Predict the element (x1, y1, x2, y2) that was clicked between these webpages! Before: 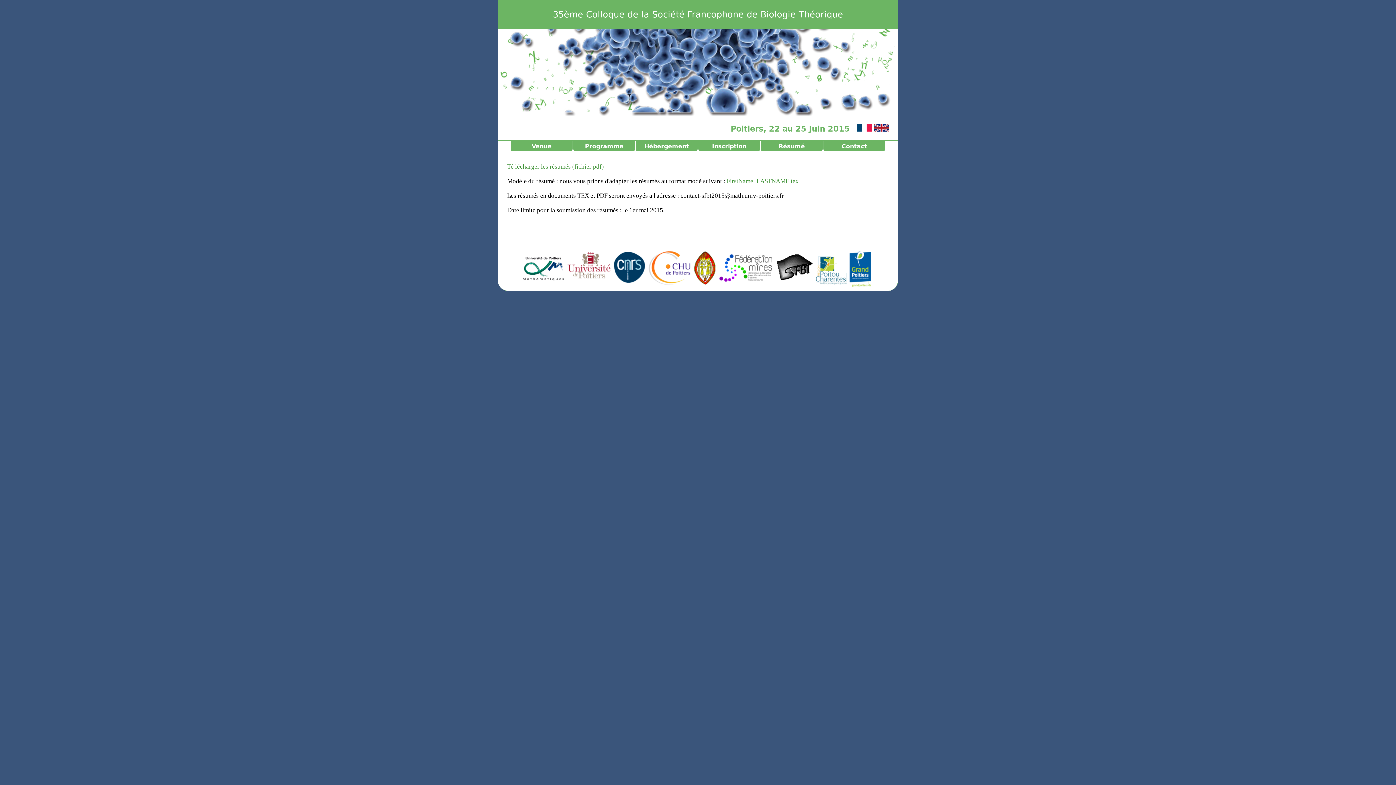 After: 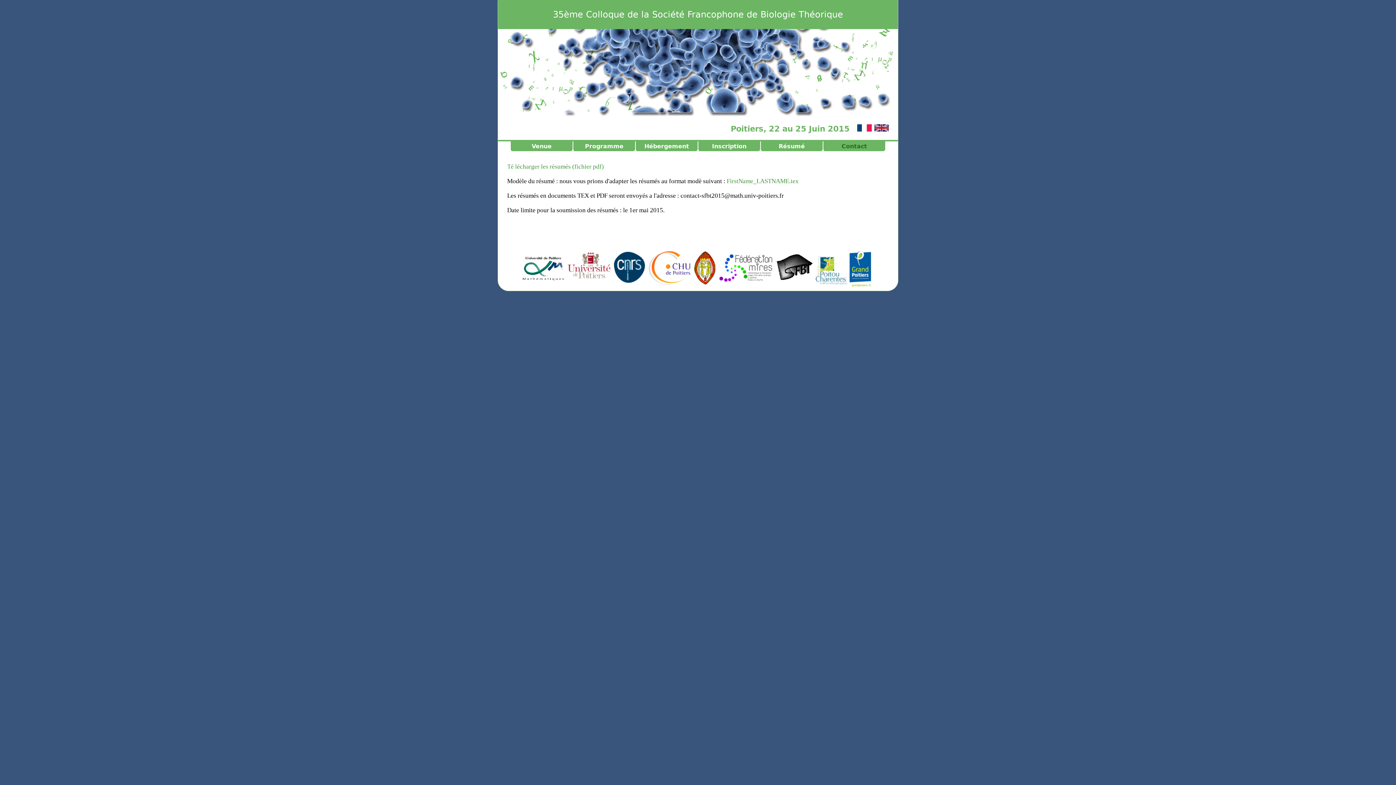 Action: label: Contact bbox: (841, 142, 867, 149)